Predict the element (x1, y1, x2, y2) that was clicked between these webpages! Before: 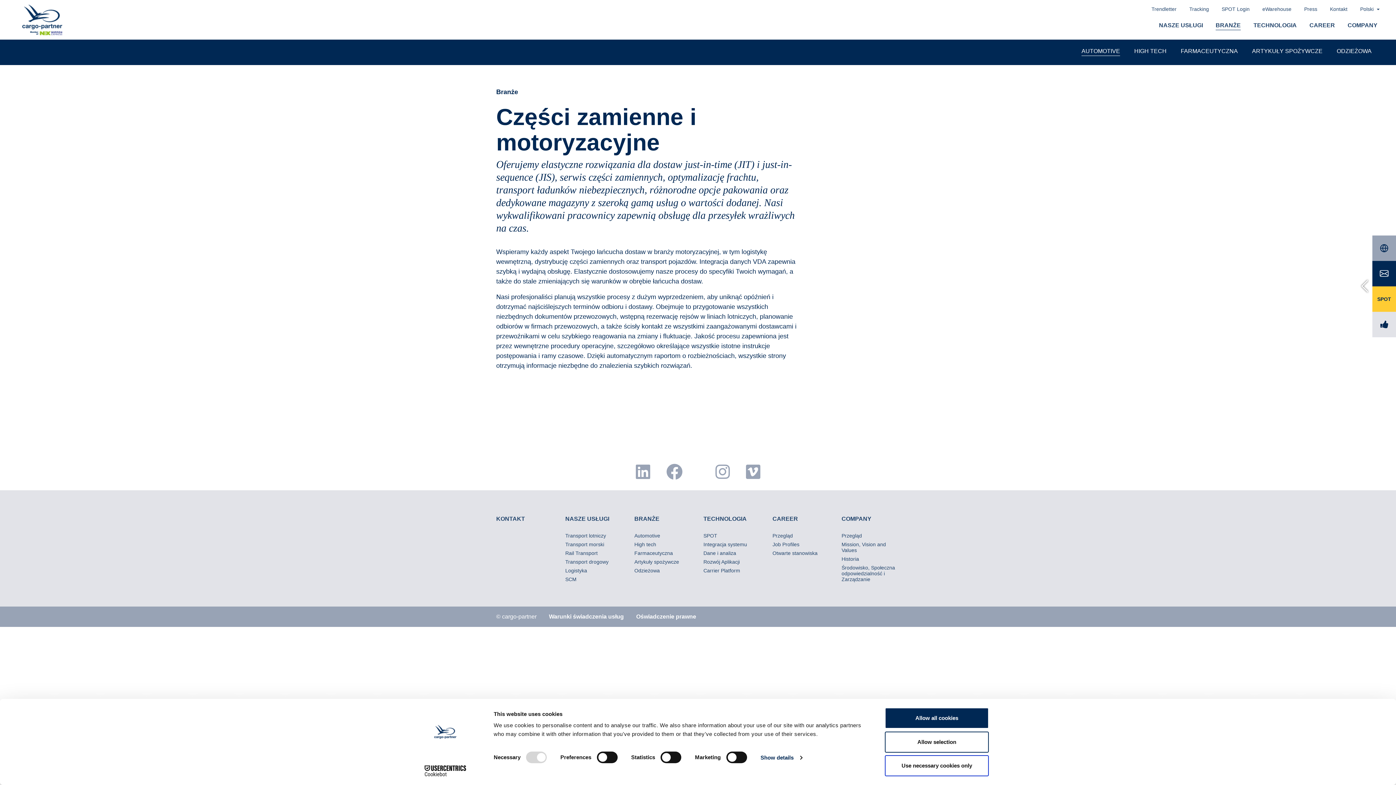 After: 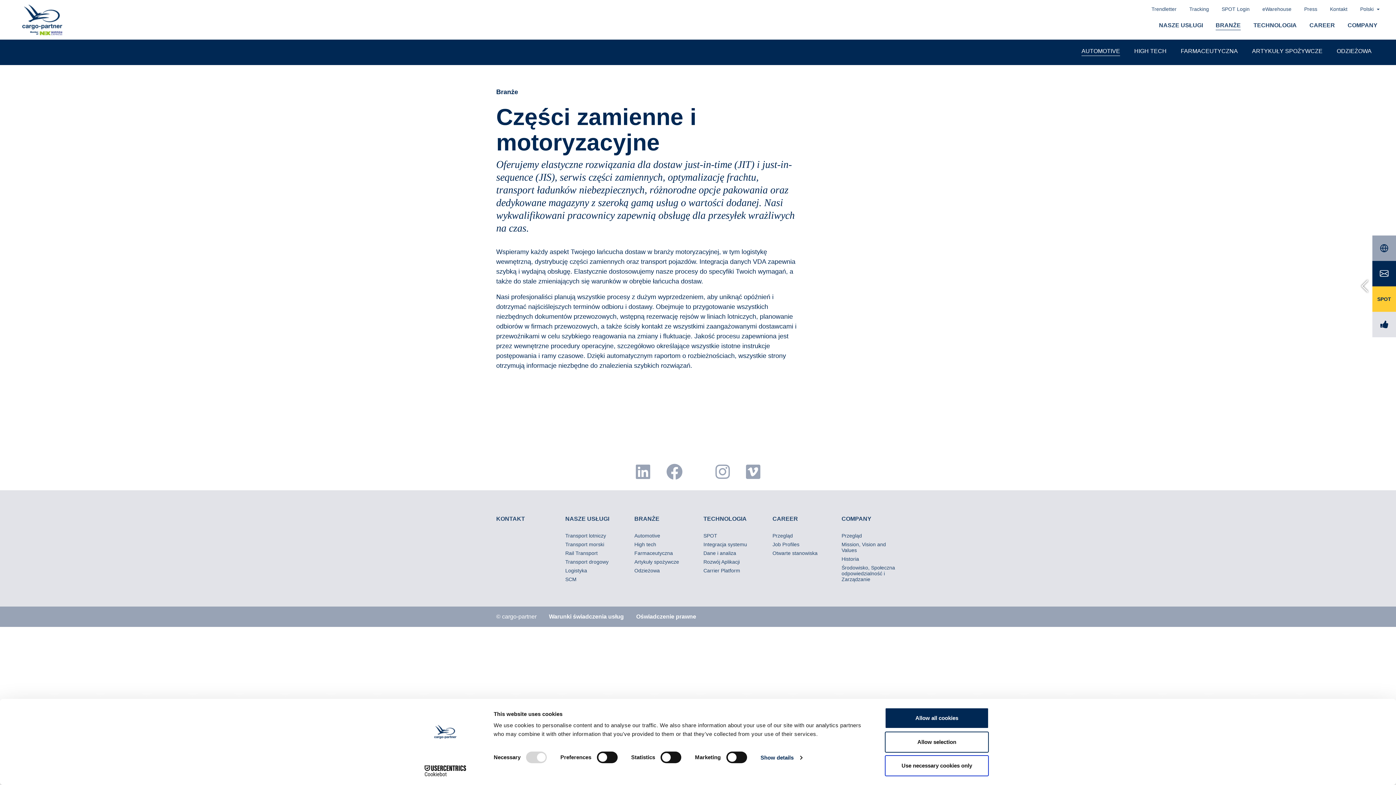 Action: bbox: (1221, 5, 1249, 13) label: SPOT Login